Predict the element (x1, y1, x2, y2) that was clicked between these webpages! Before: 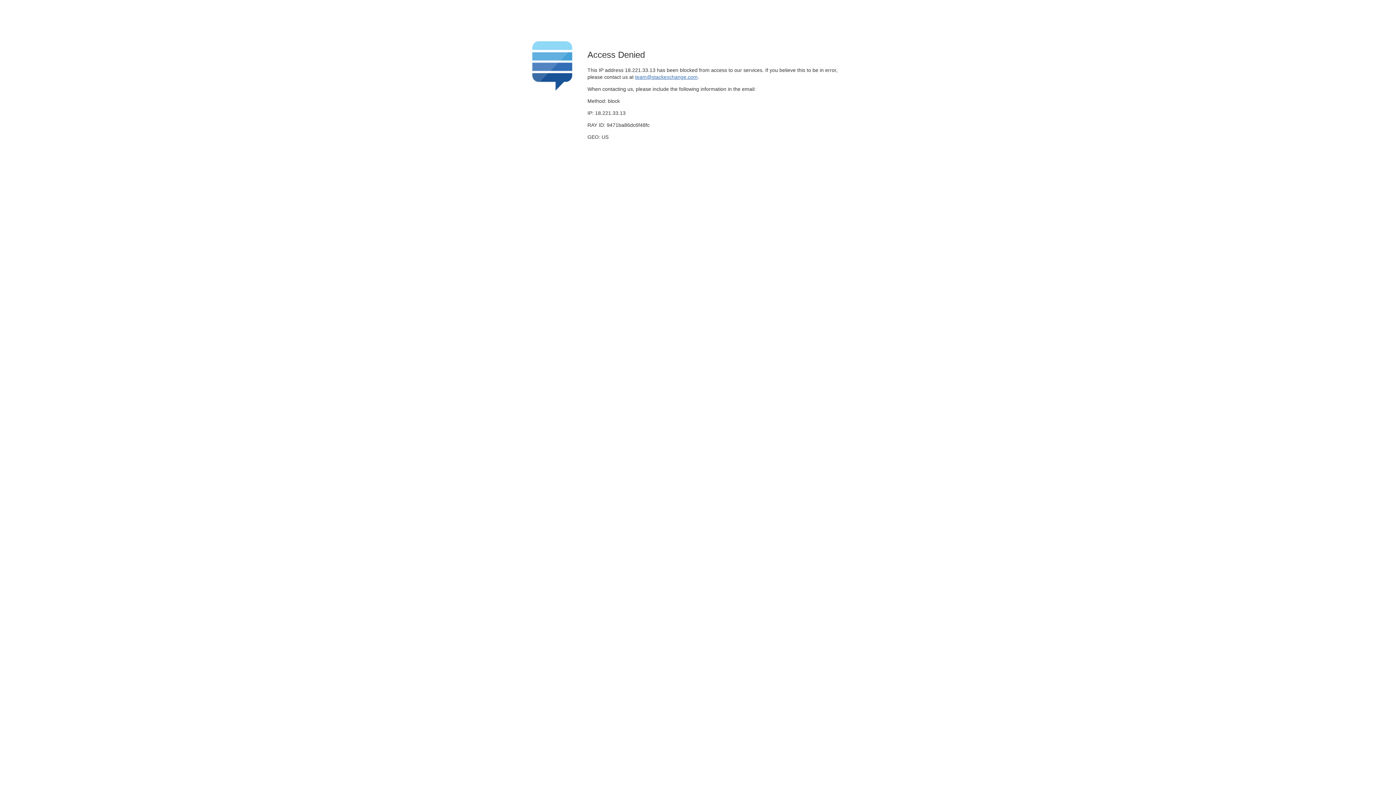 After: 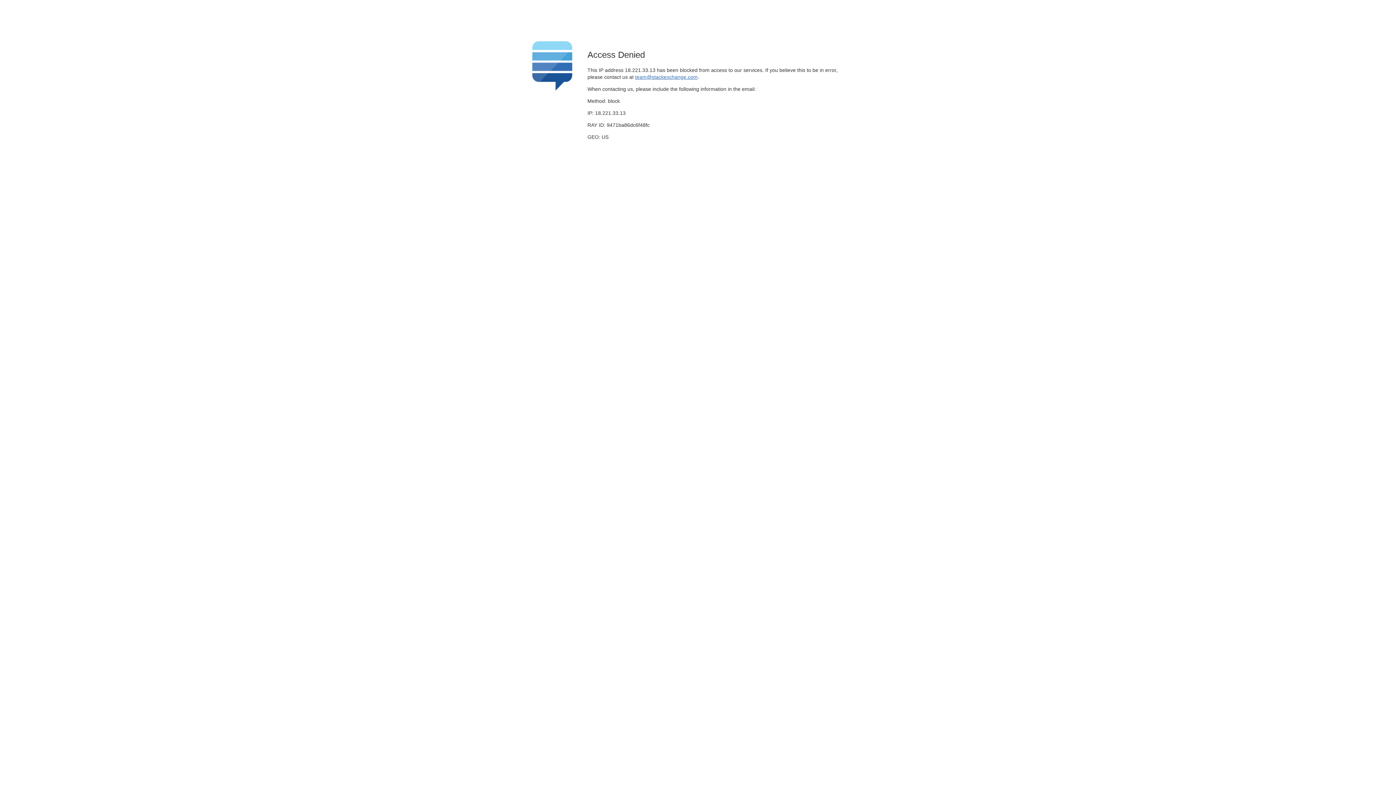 Action: bbox: (635, 74, 697, 79) label: team@stackexchange.com